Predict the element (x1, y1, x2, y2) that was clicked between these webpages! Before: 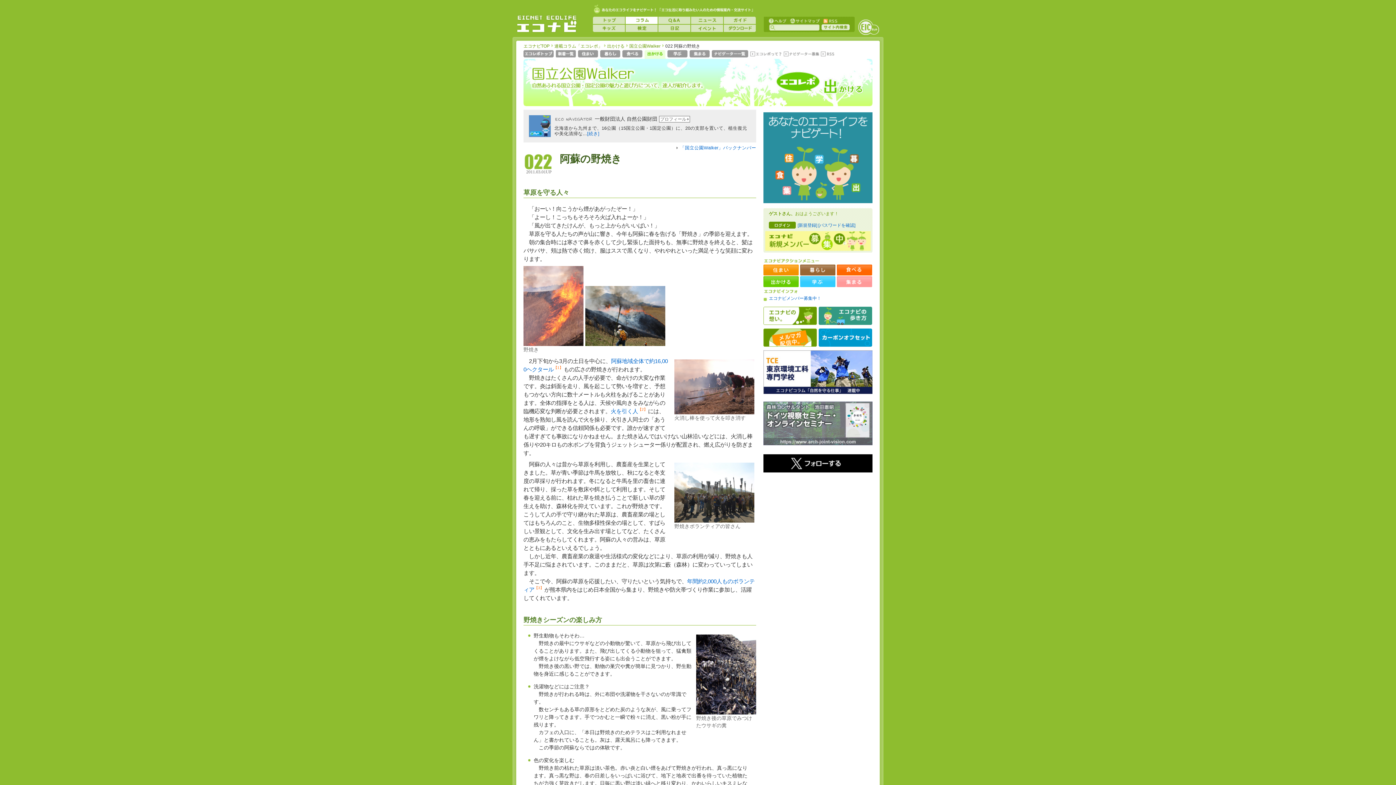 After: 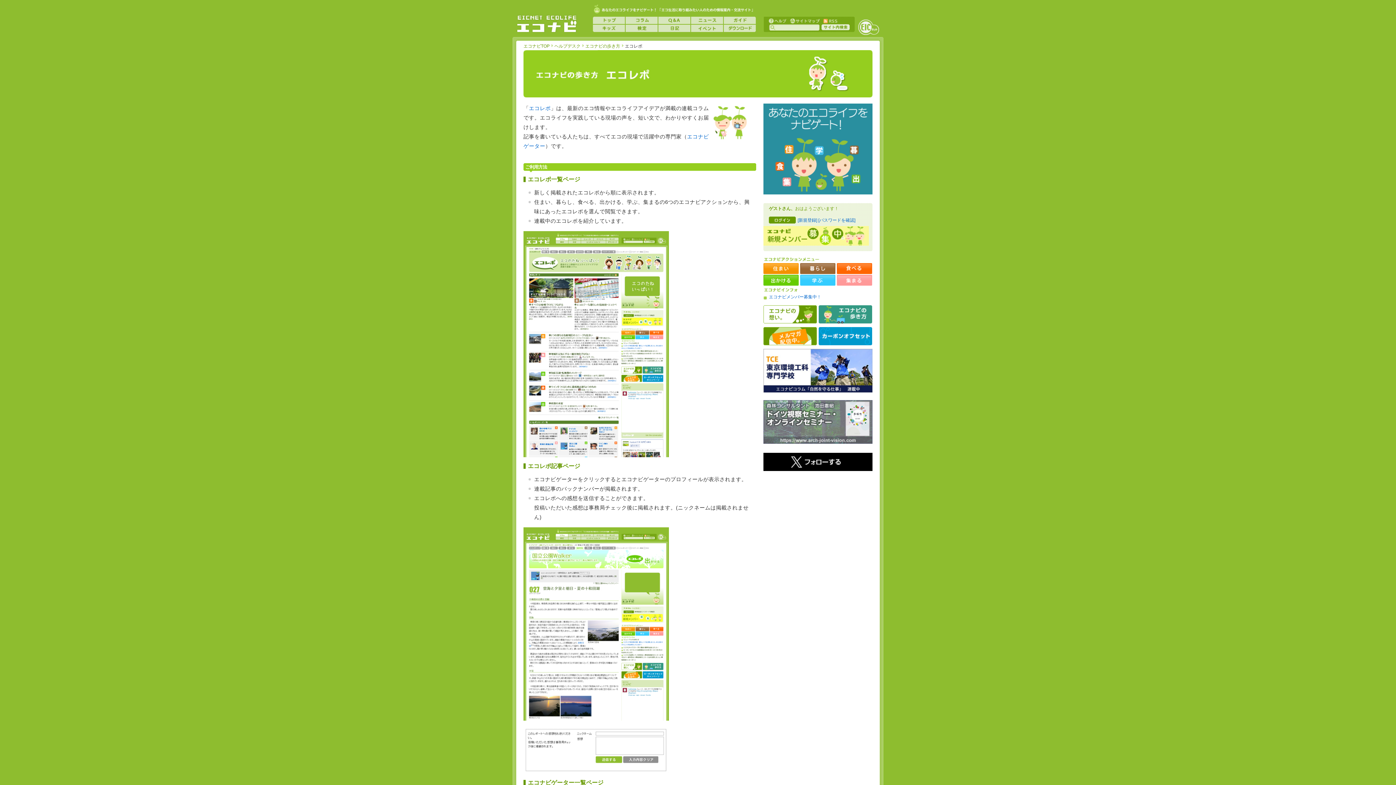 Action: bbox: (750, 50, 781, 58) label: エコレポって？